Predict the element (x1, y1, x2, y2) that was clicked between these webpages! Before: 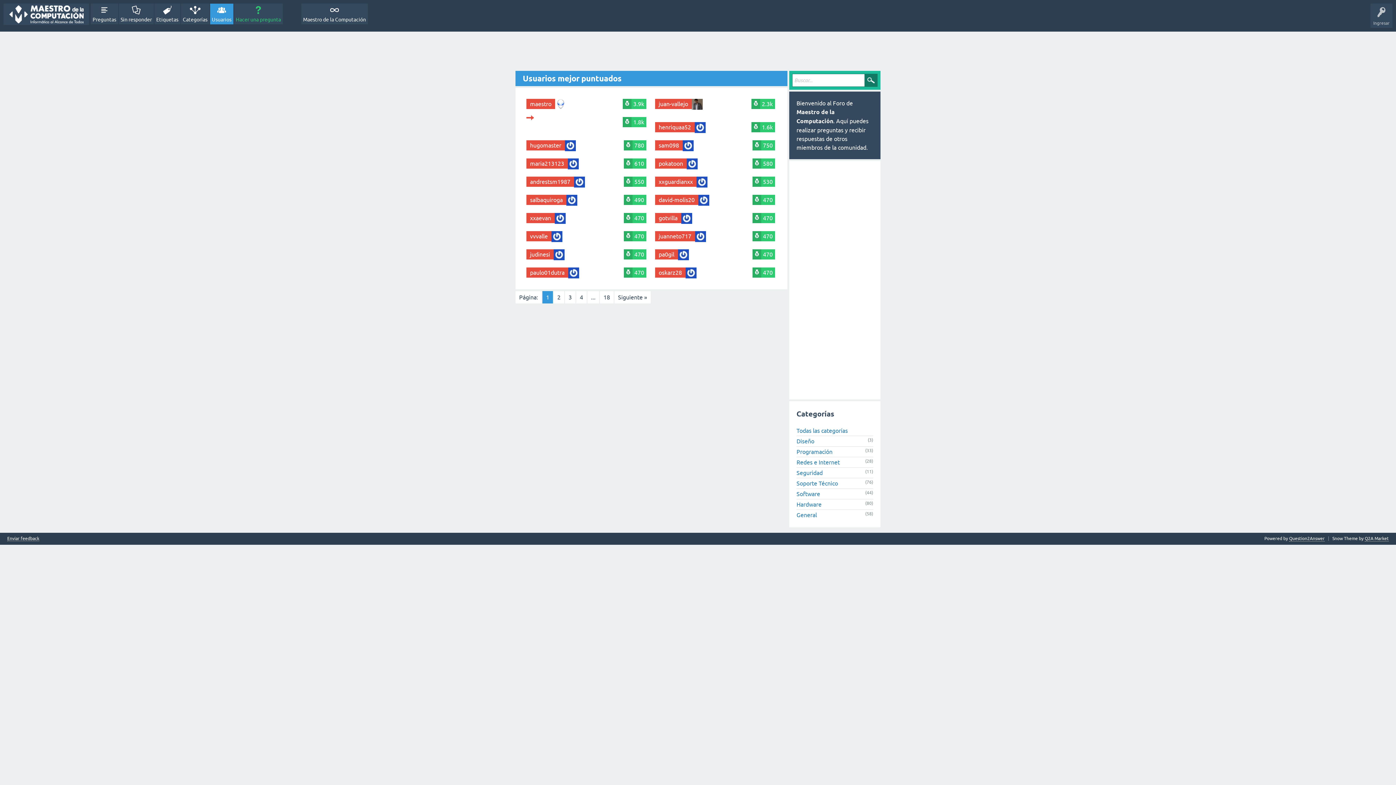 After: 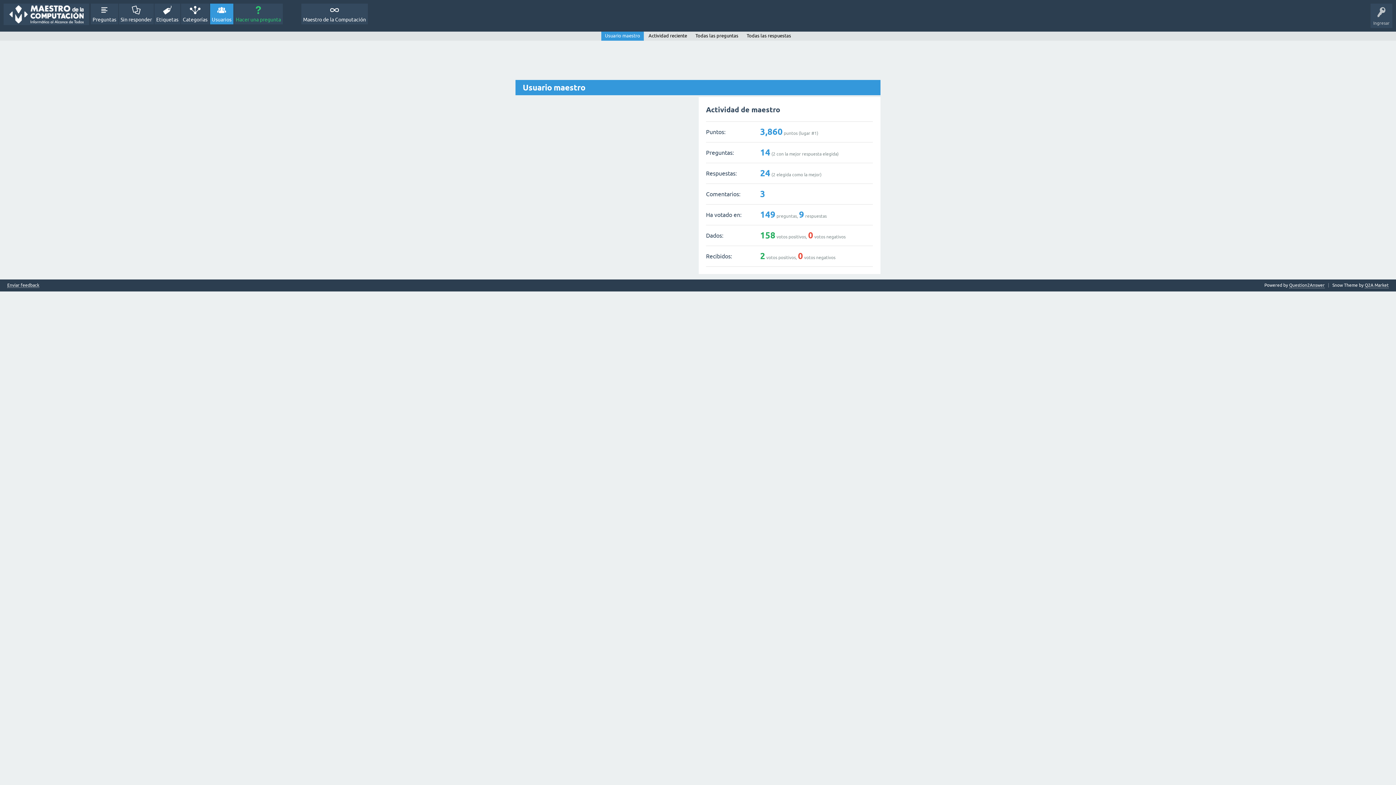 Action: bbox: (526, 98, 555, 109) label: maestro